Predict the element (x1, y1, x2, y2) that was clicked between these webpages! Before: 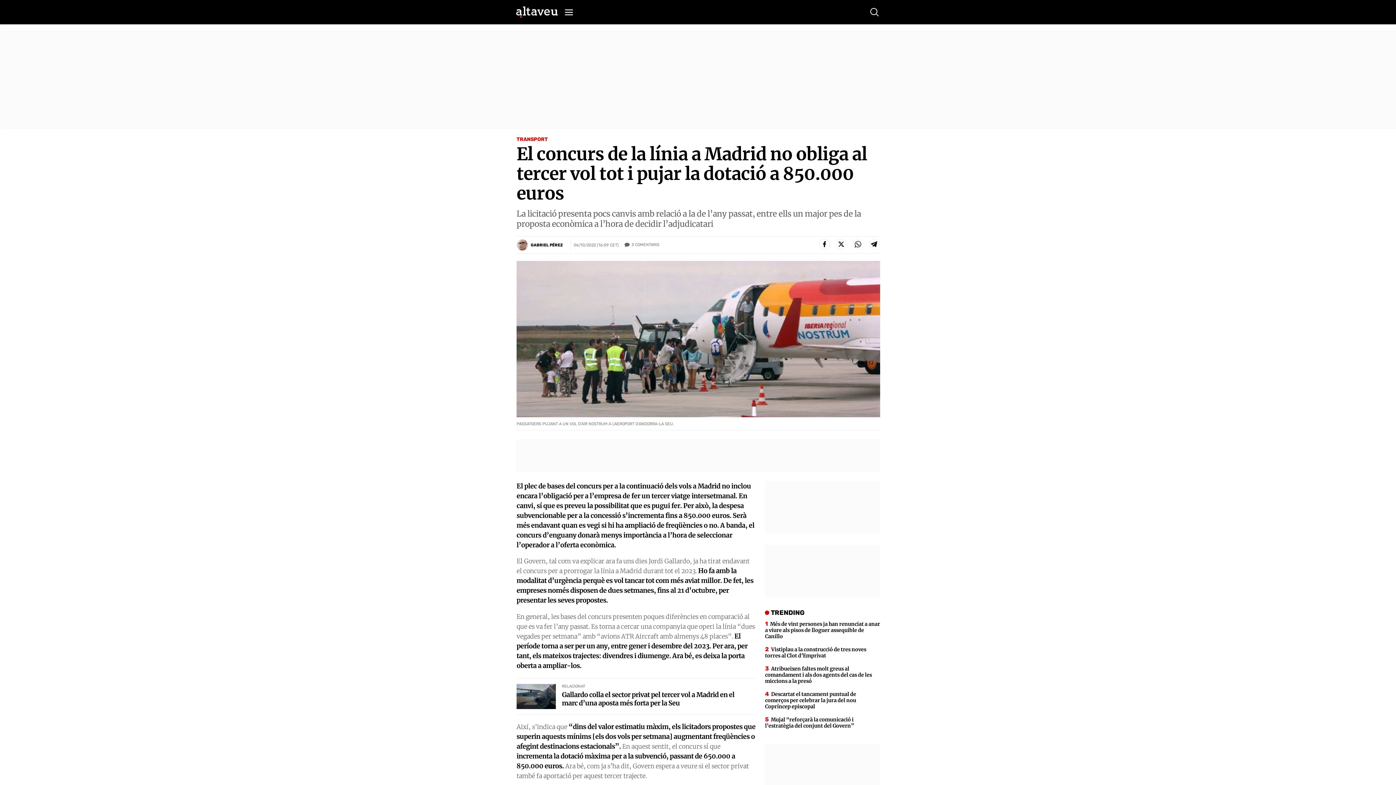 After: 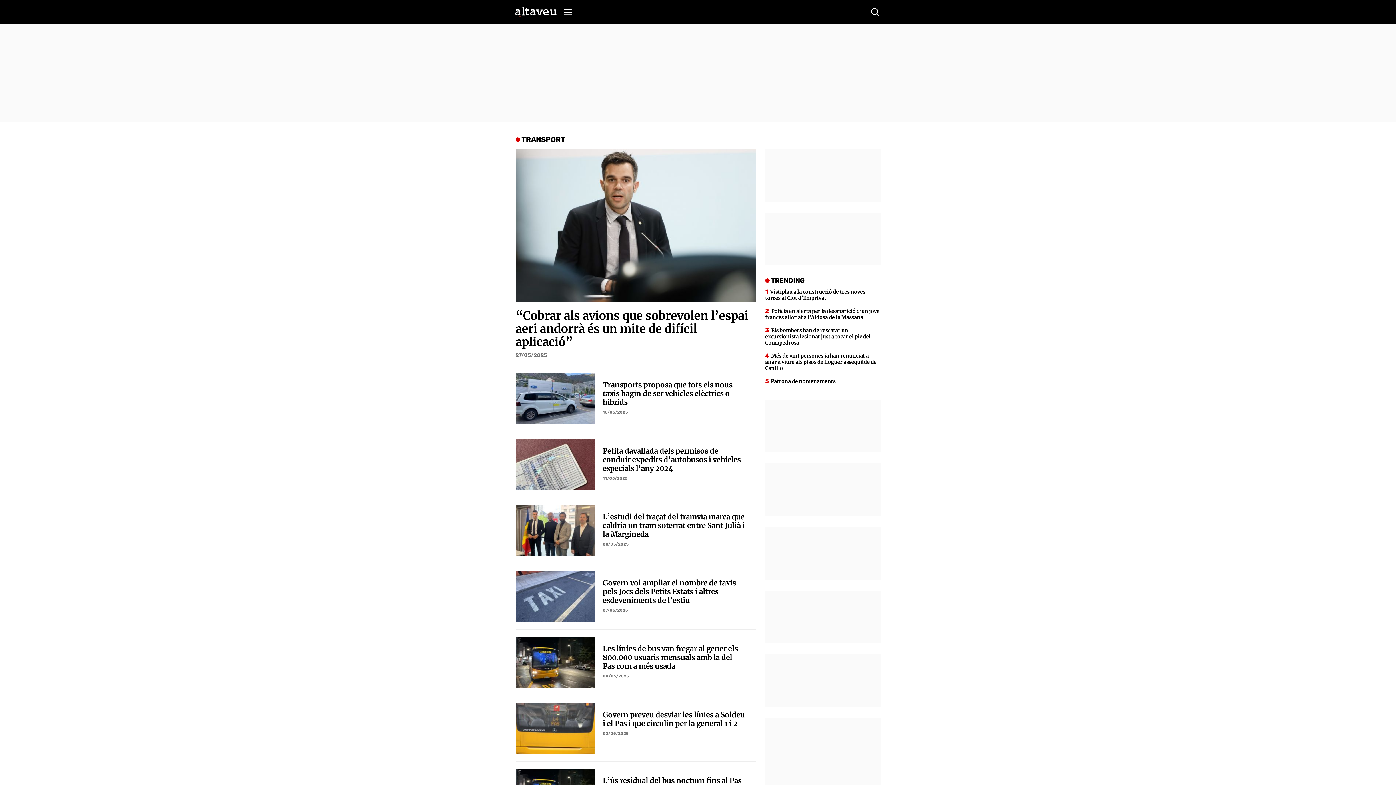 Action: label: TRANSPORT bbox: (516, 136, 547, 142)